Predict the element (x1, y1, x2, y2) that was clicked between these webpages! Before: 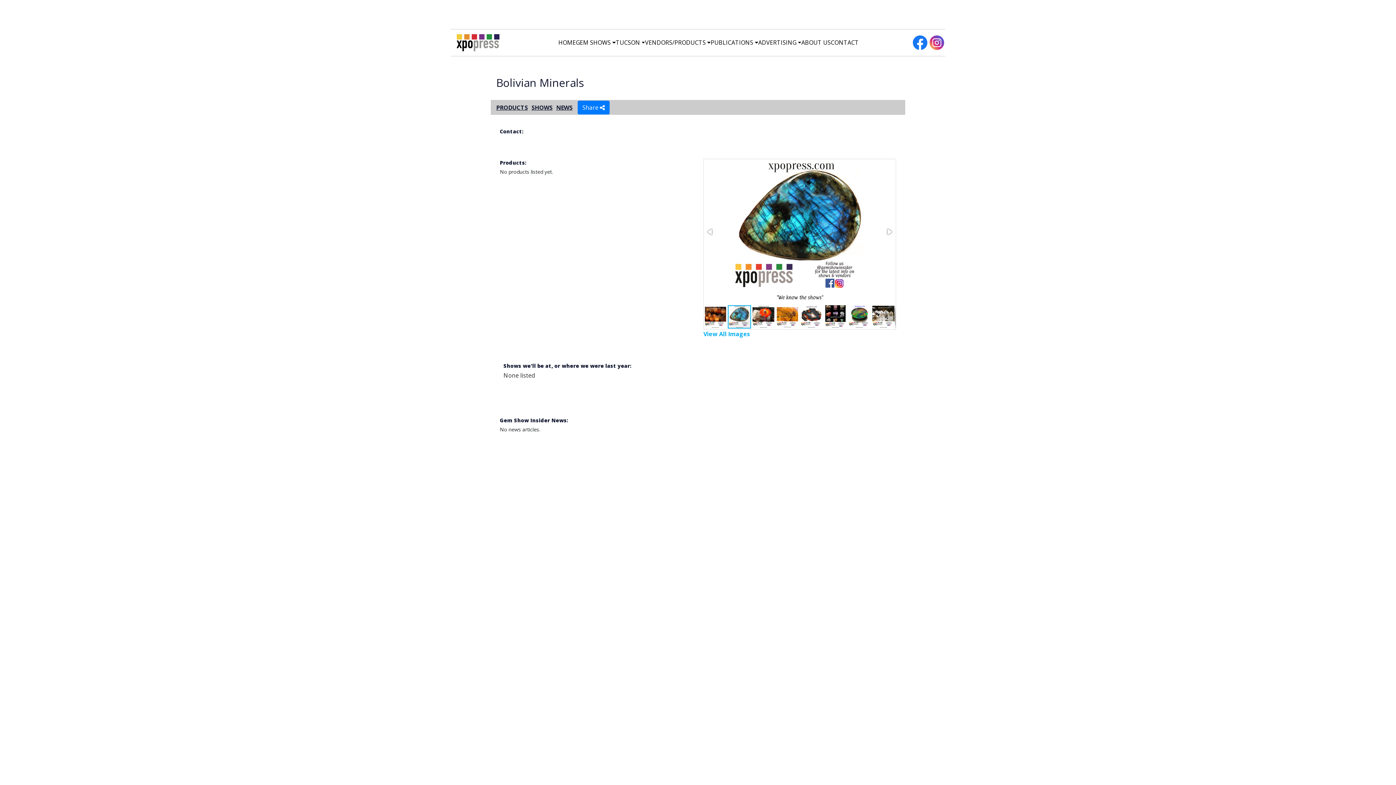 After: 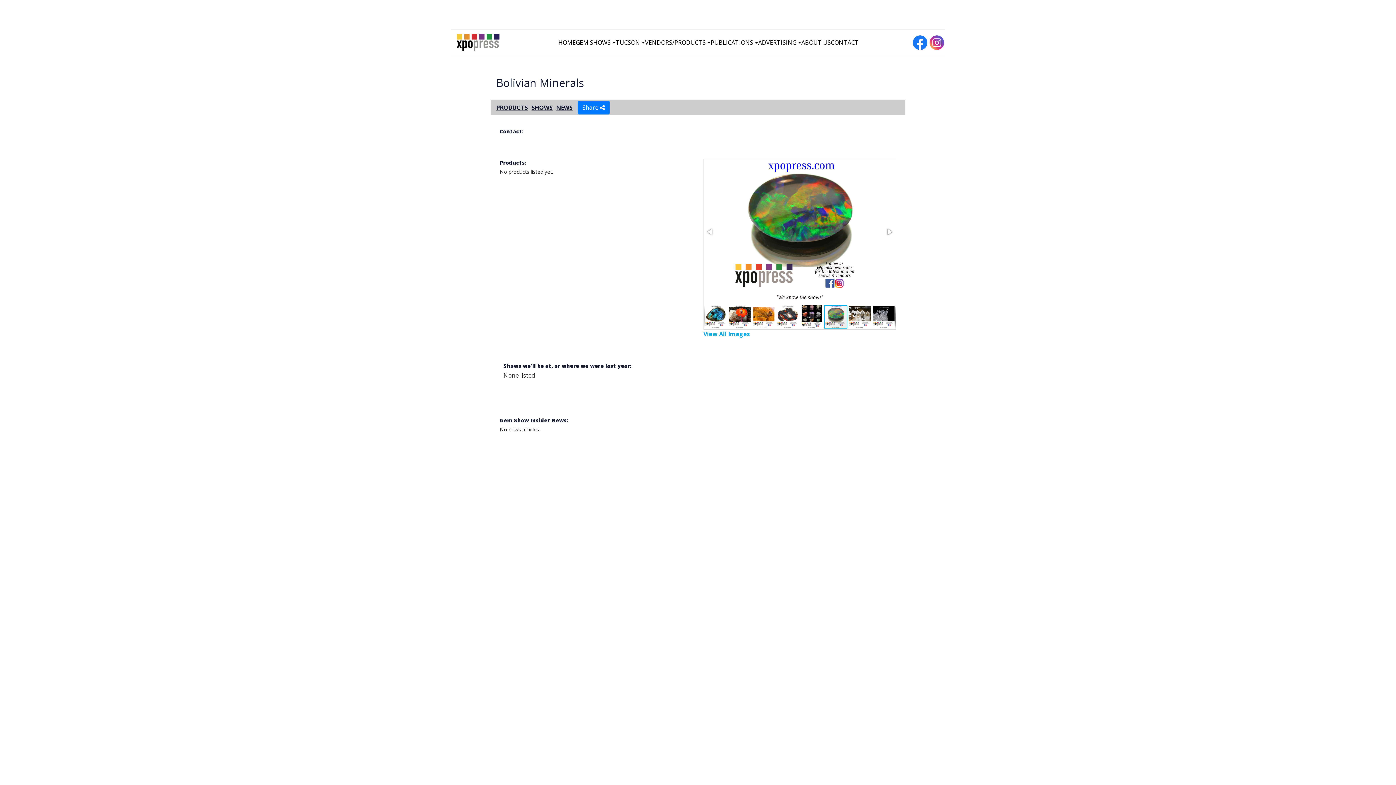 Action: bbox: (848, 304, 872, 329)